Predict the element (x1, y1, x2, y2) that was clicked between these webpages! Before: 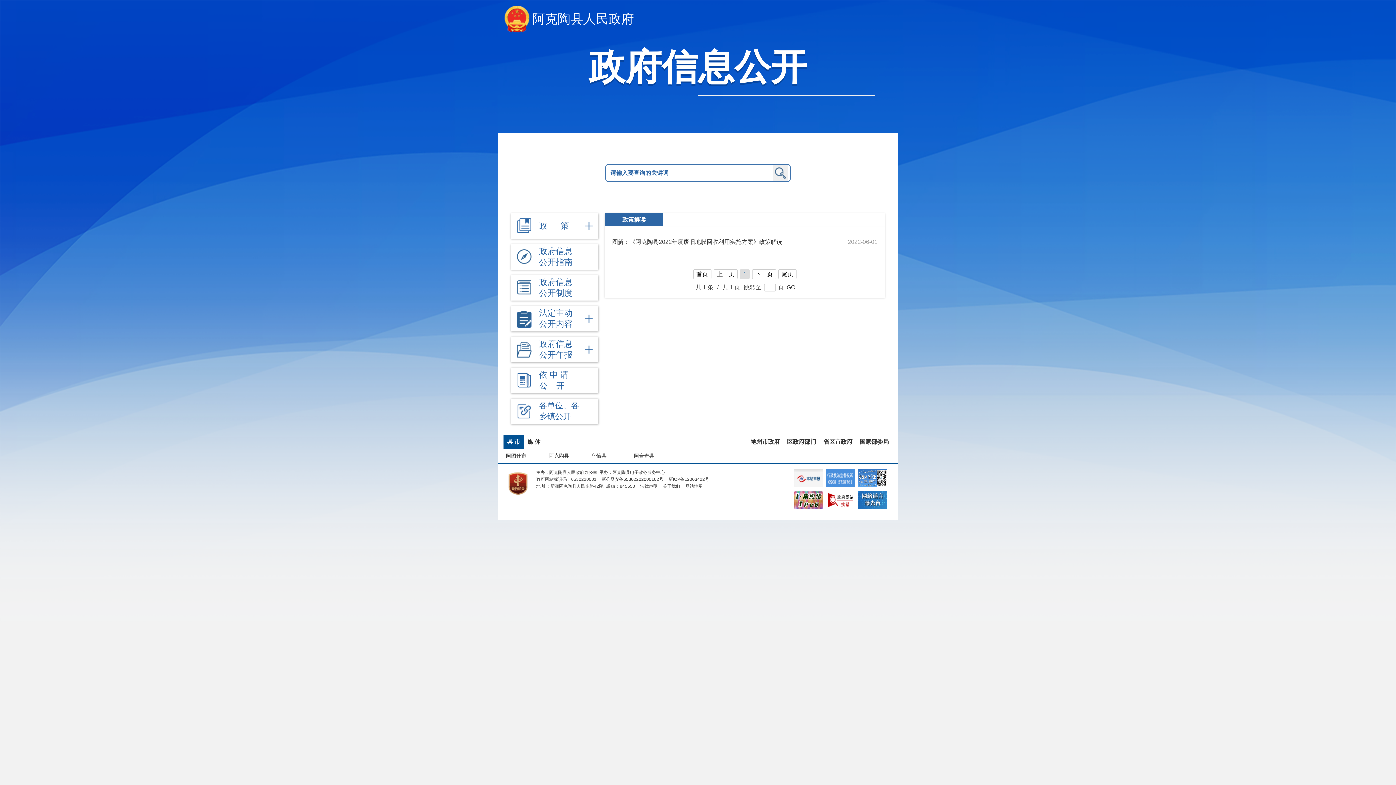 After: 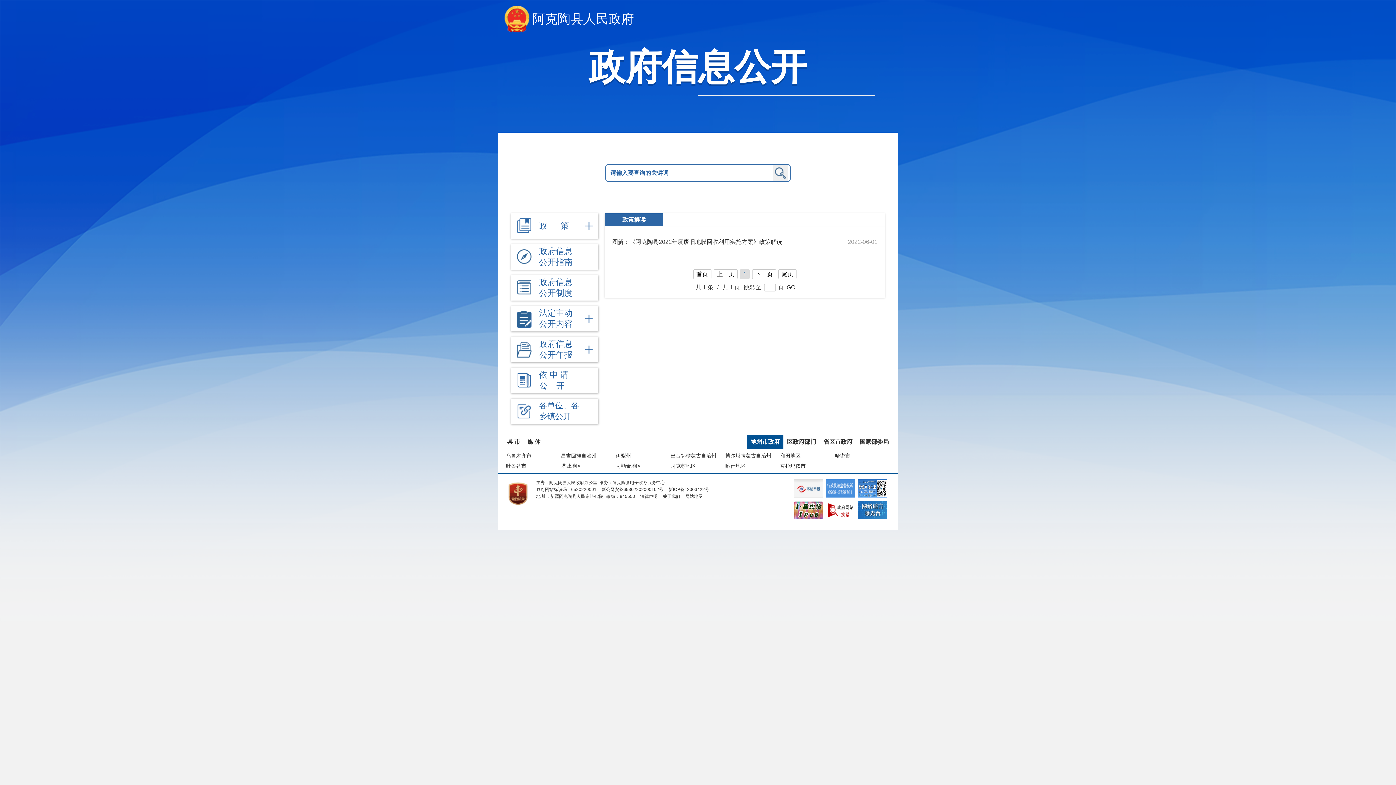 Action: label: 地州市政府 bbox: (747, 435, 783, 448)